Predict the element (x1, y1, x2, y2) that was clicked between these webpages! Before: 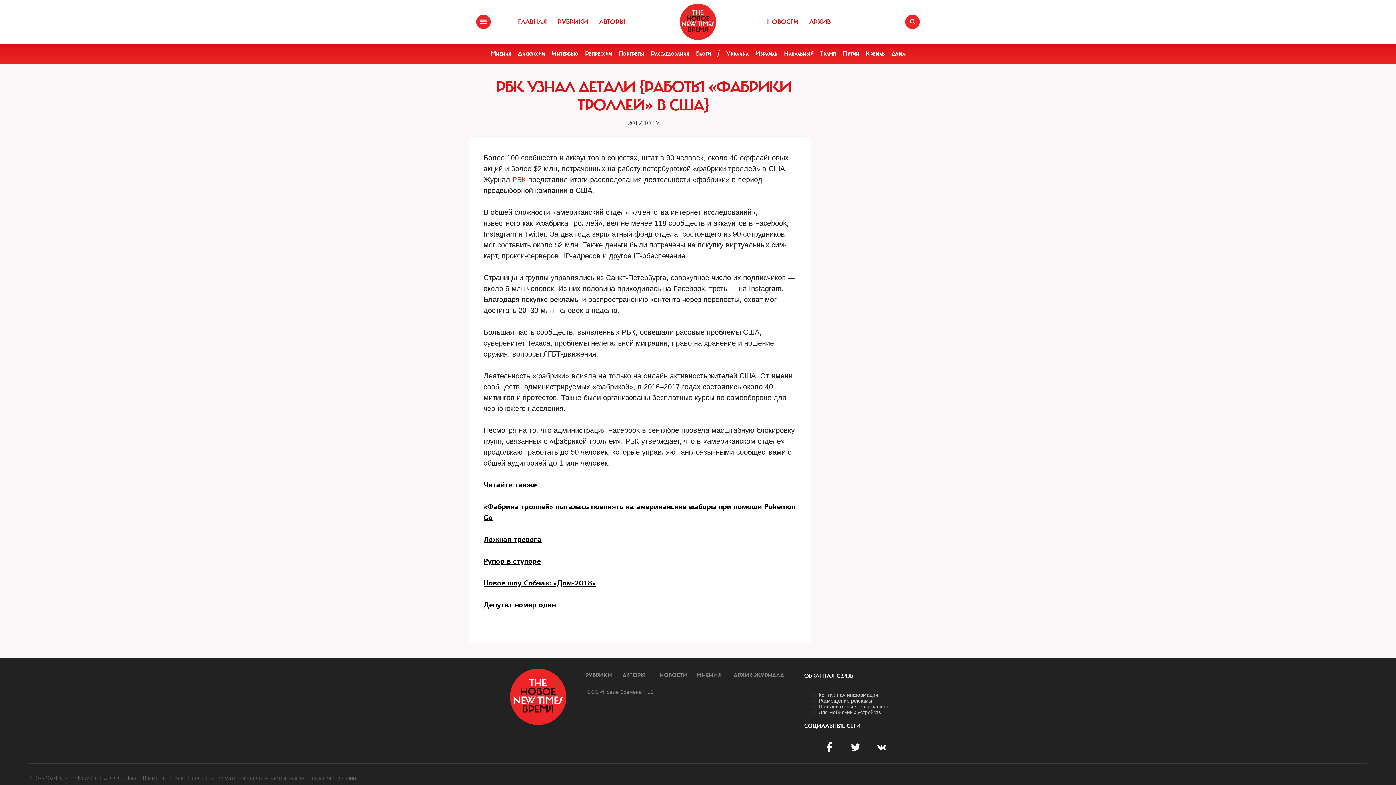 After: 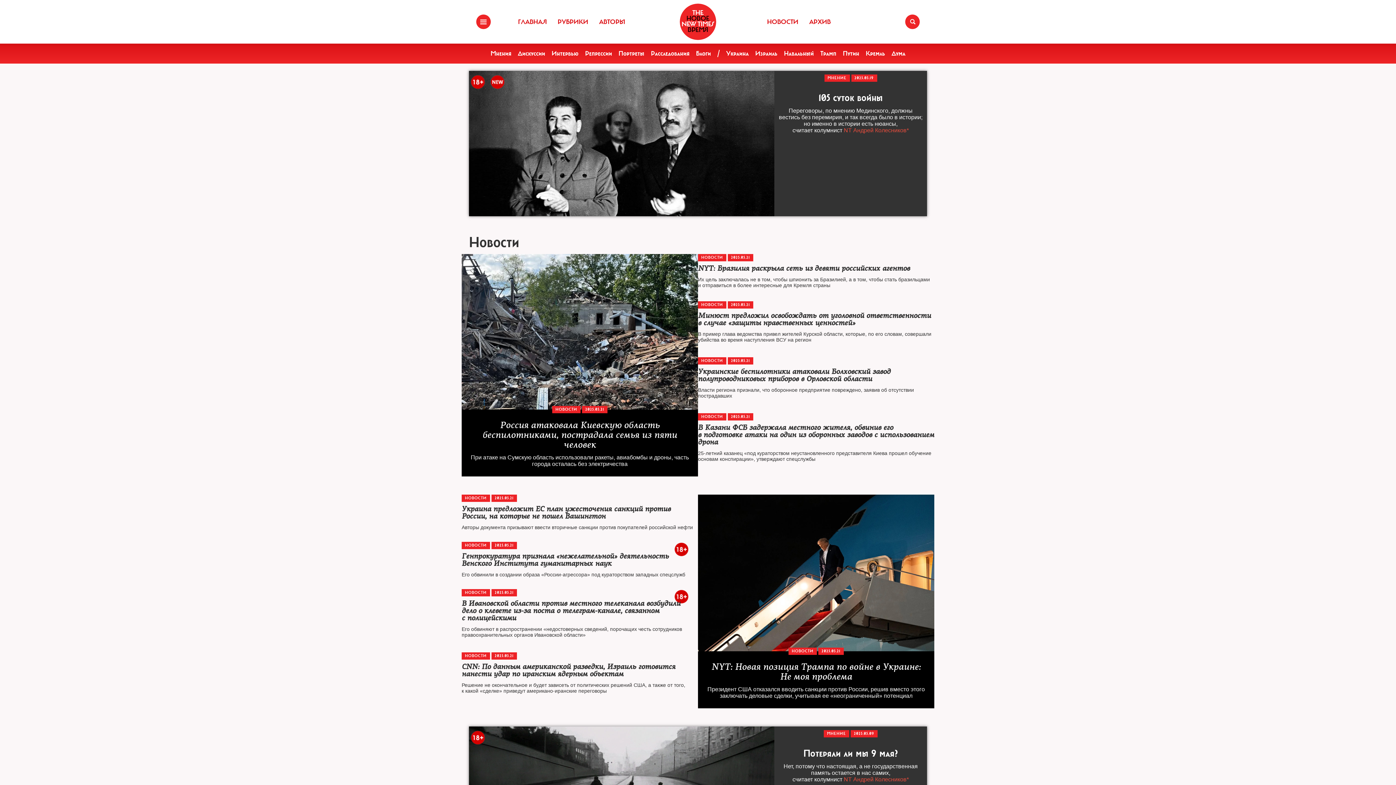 Action: label: ОБРАТНАЯ СВЯЗЬ bbox: (804, 672, 853, 680)